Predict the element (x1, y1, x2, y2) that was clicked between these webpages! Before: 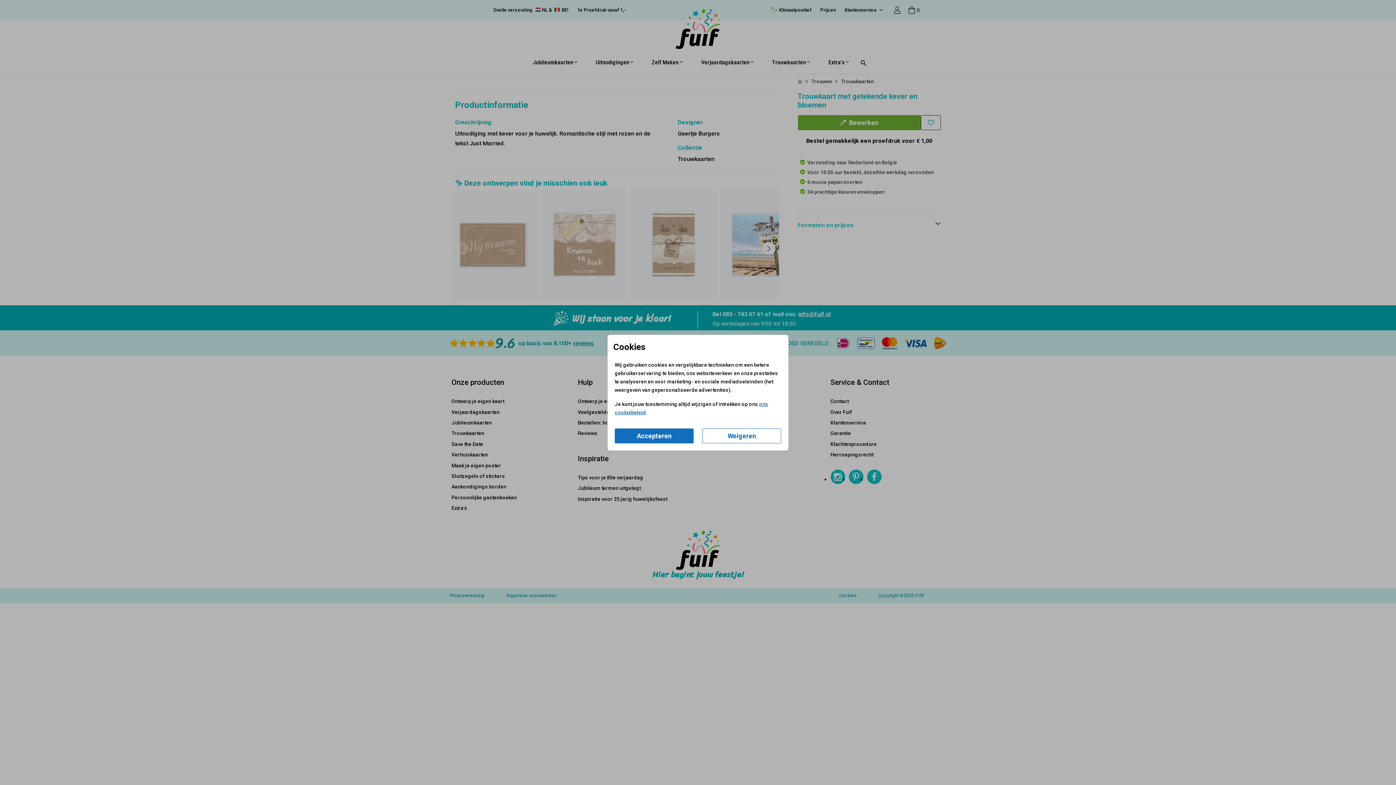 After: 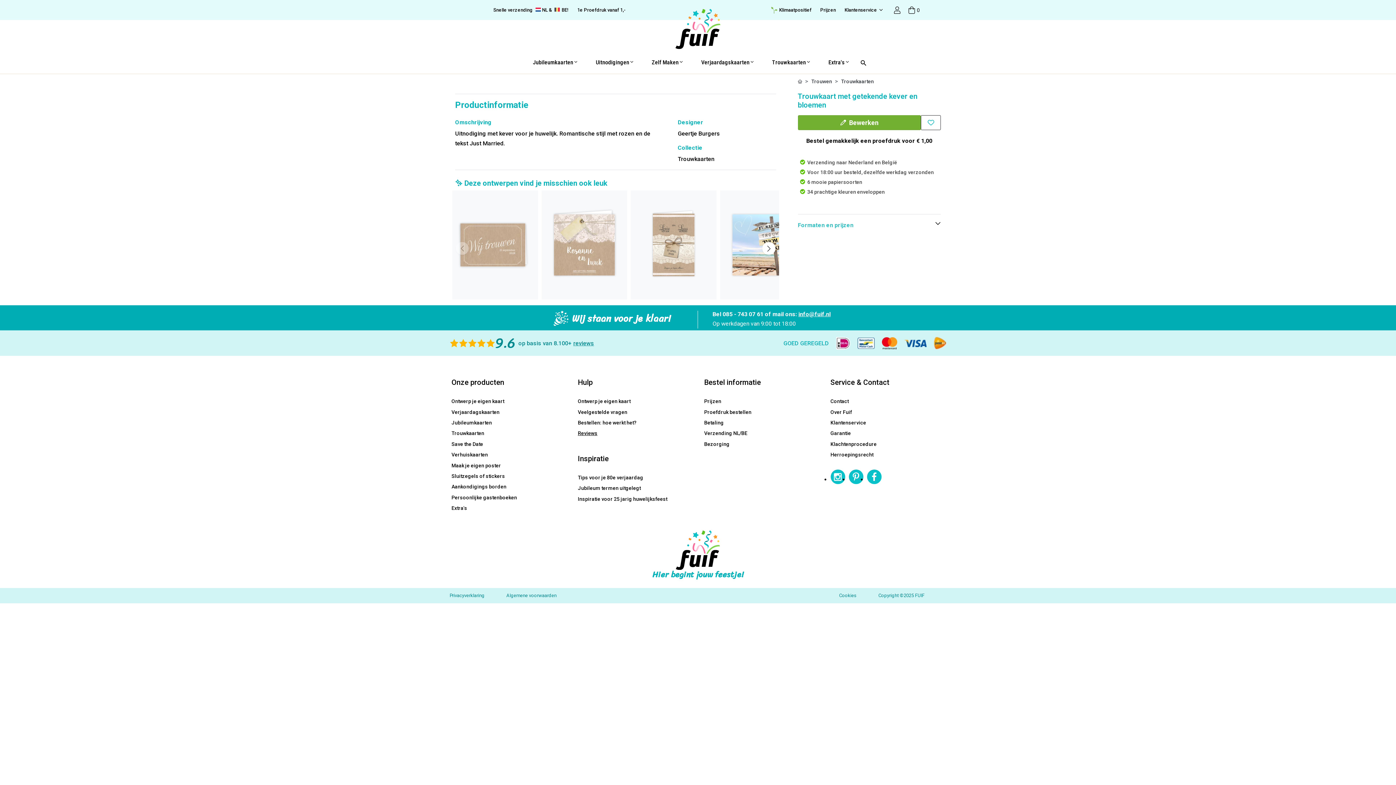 Action: label: Accepteren bbox: (614, 428, 693, 443)